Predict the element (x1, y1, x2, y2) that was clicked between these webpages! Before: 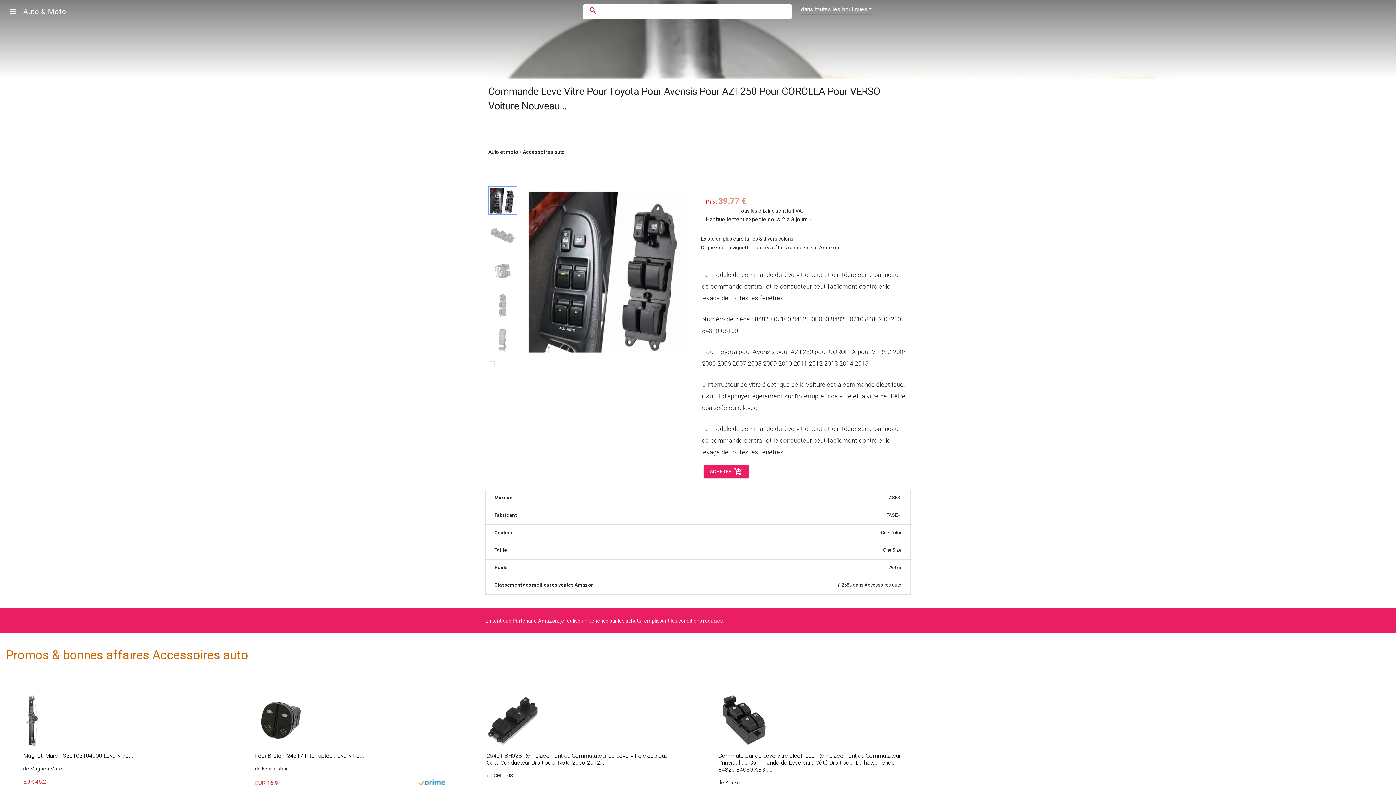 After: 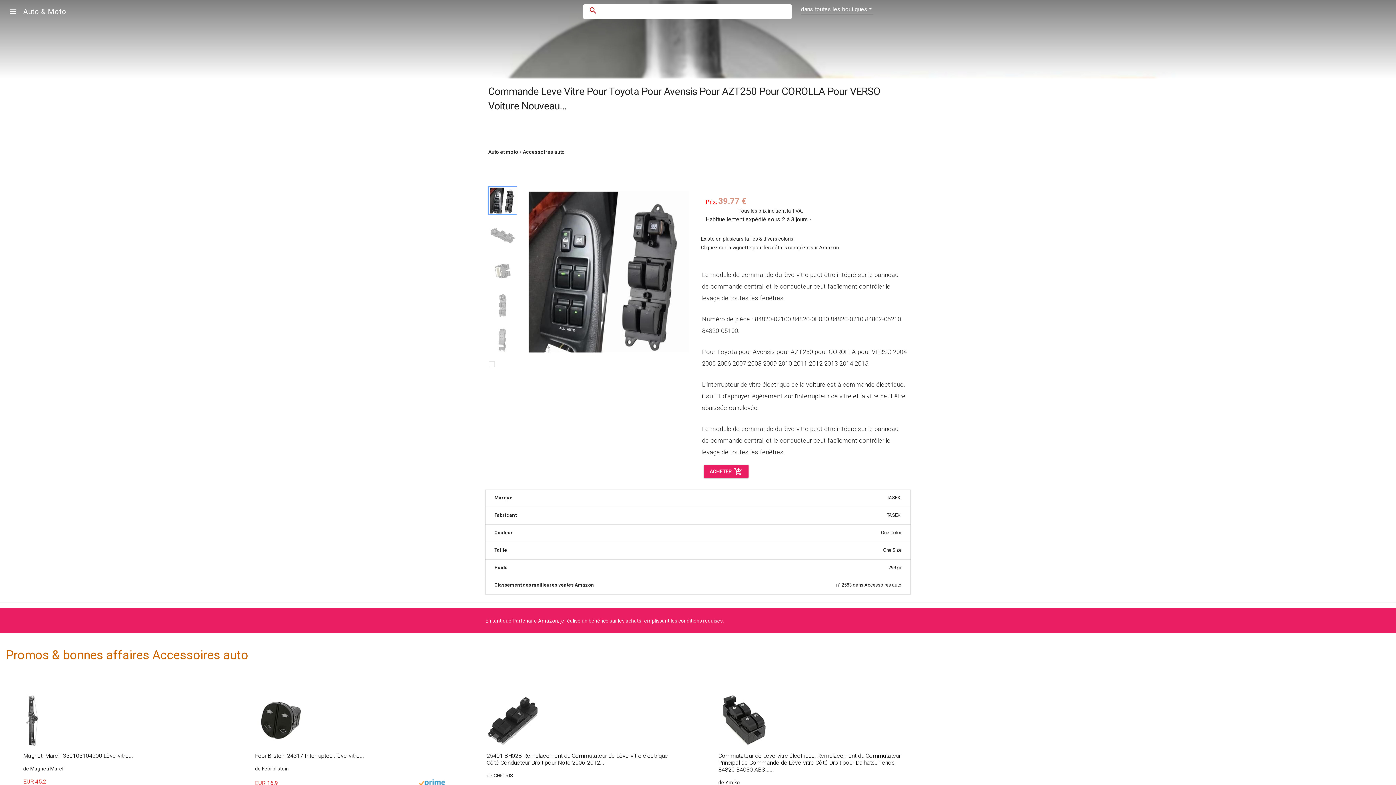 Action: bbox: (704, 465, 748, 478) label: ACHETER  add_shopping_cart